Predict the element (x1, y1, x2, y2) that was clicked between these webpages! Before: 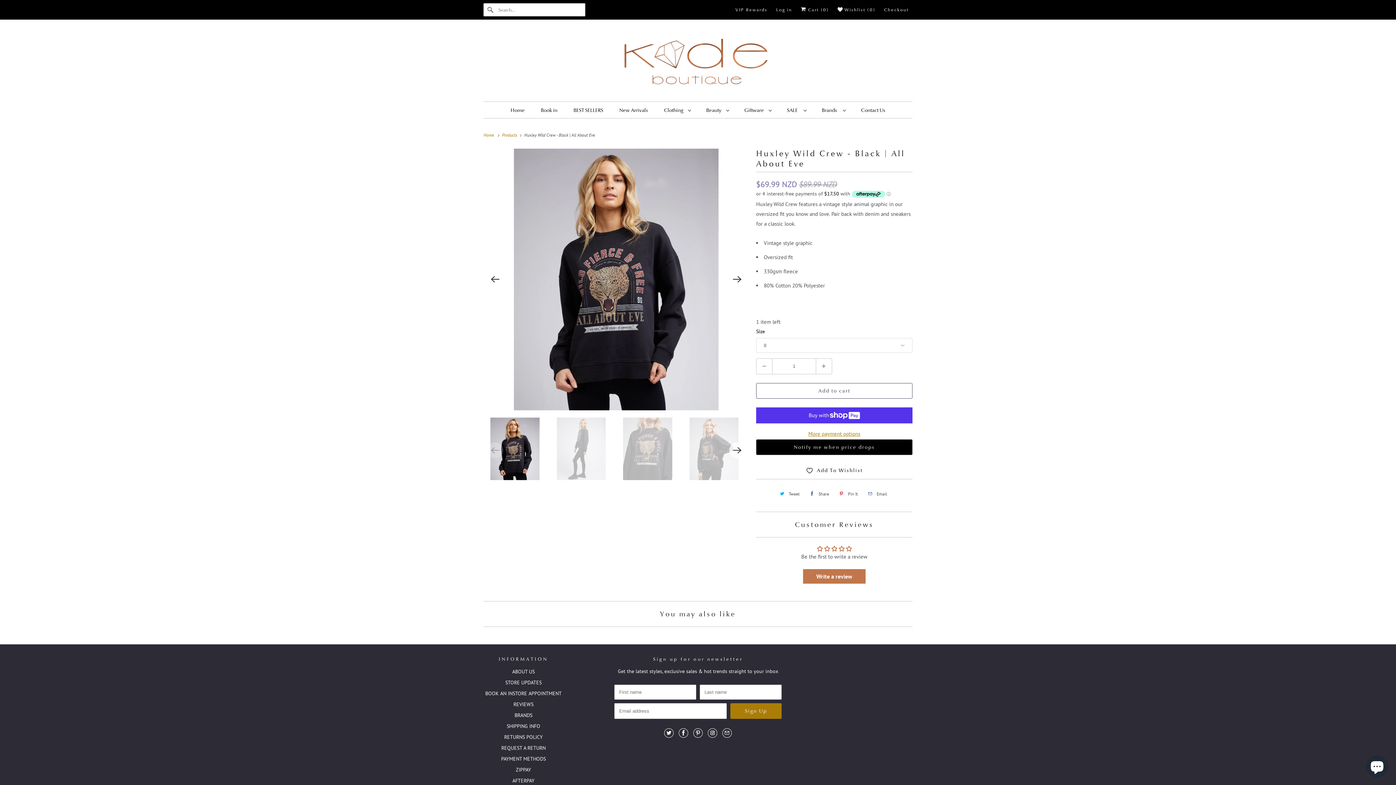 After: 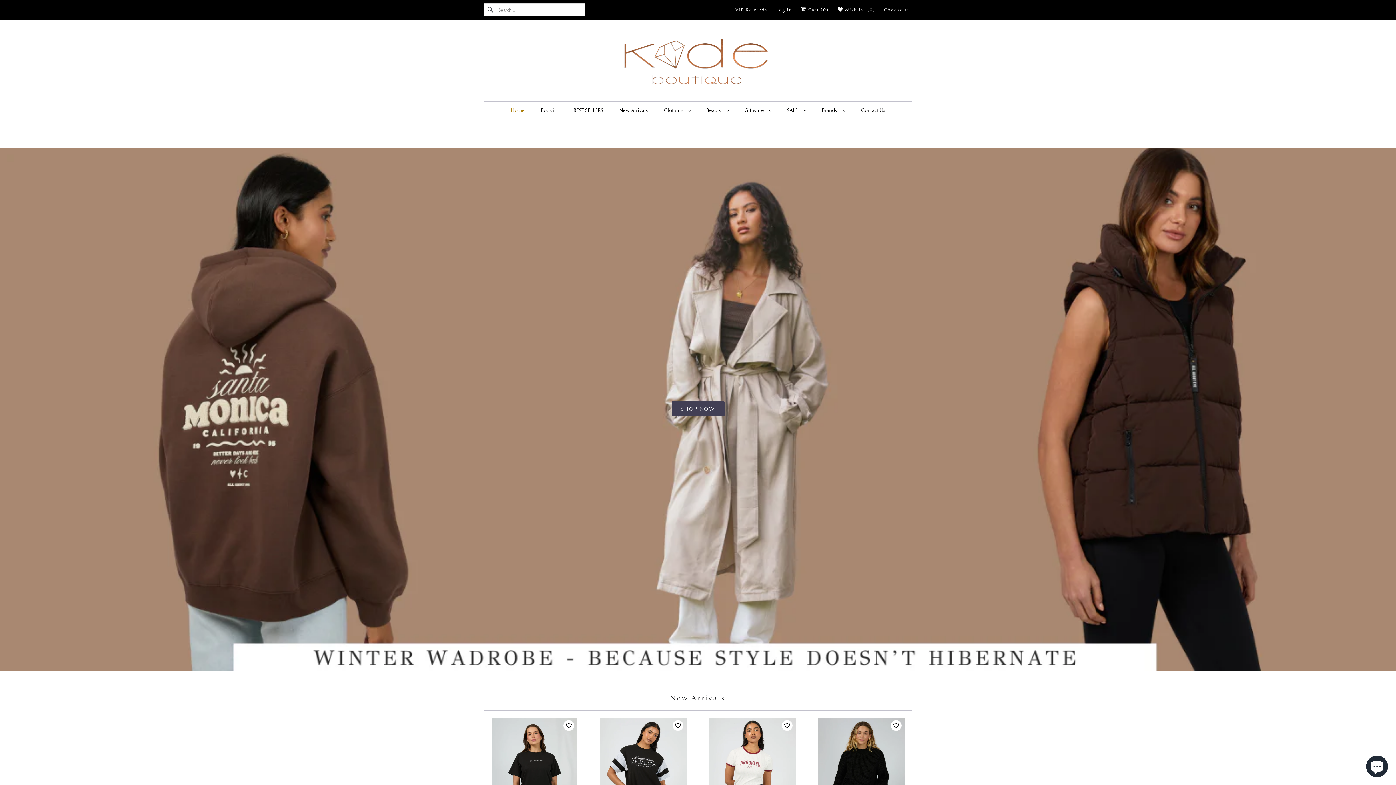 Action: bbox: (510, 105, 524, 115) label: Home